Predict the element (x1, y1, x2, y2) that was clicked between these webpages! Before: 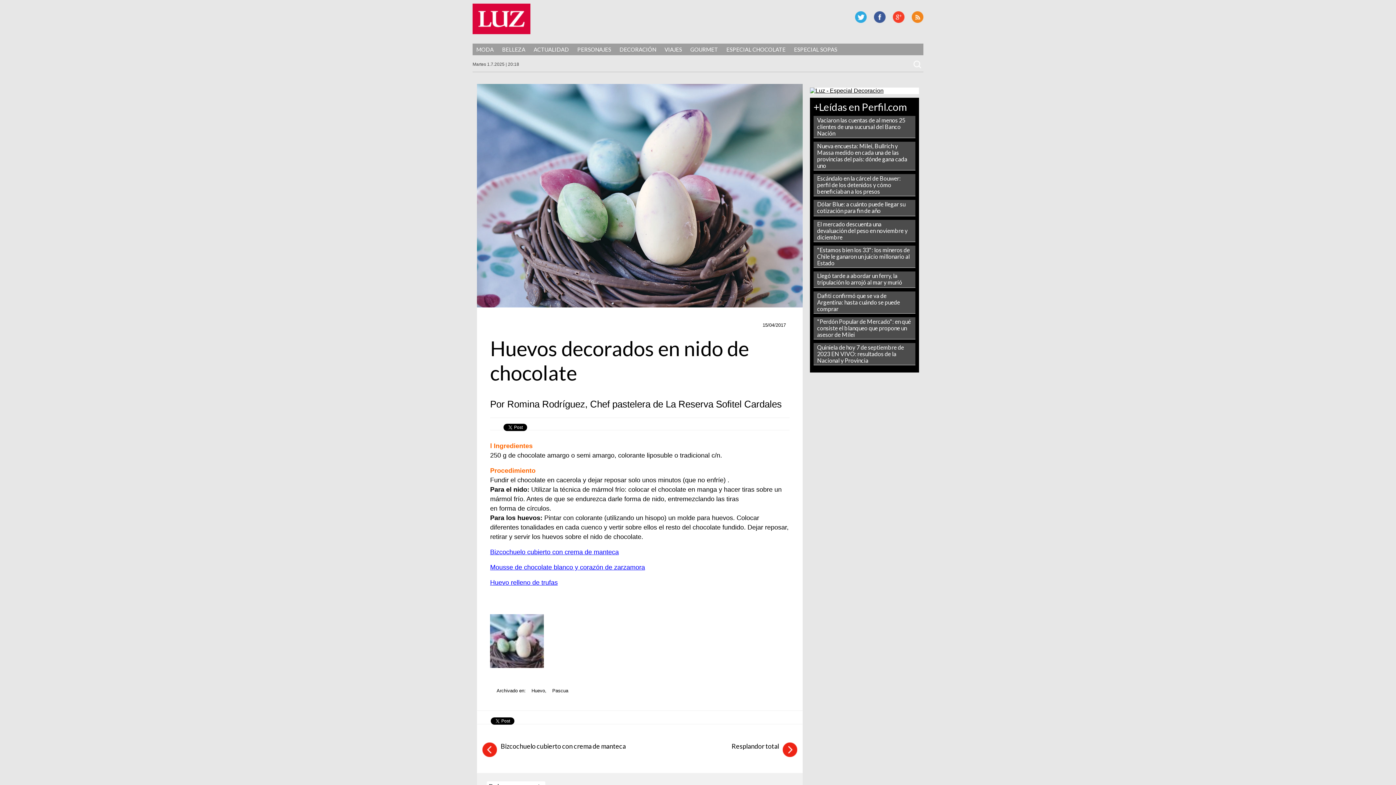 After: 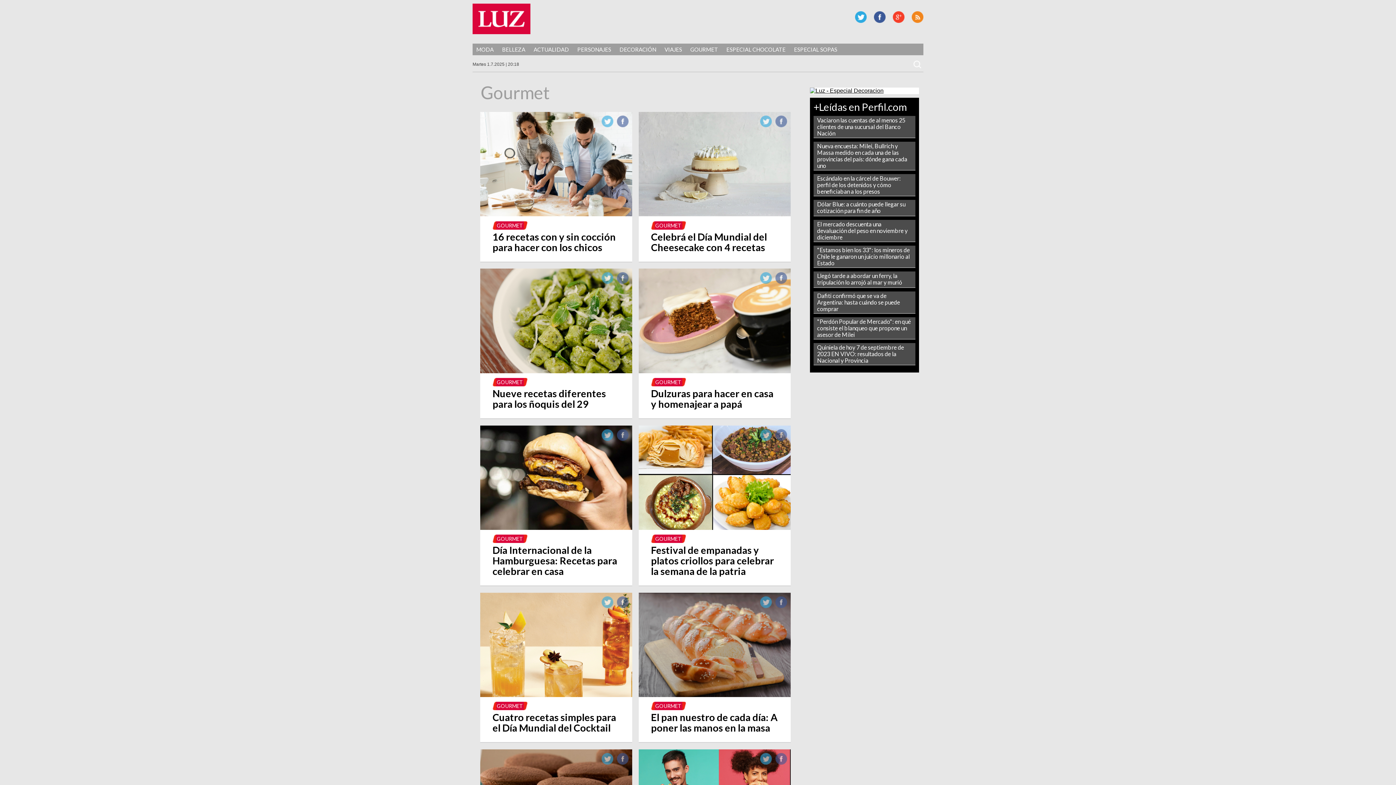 Action: bbox: (686, 44, 721, 54) label: GOURMET